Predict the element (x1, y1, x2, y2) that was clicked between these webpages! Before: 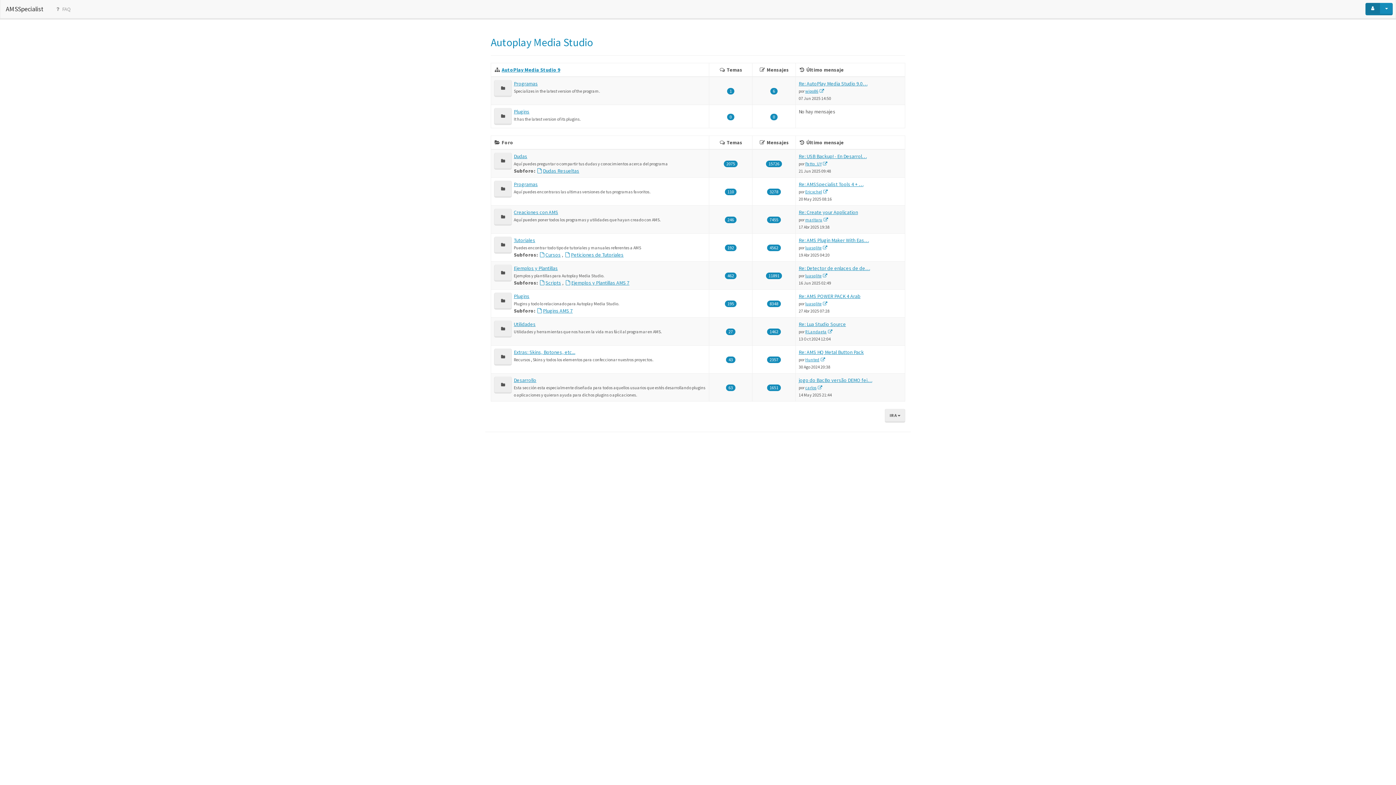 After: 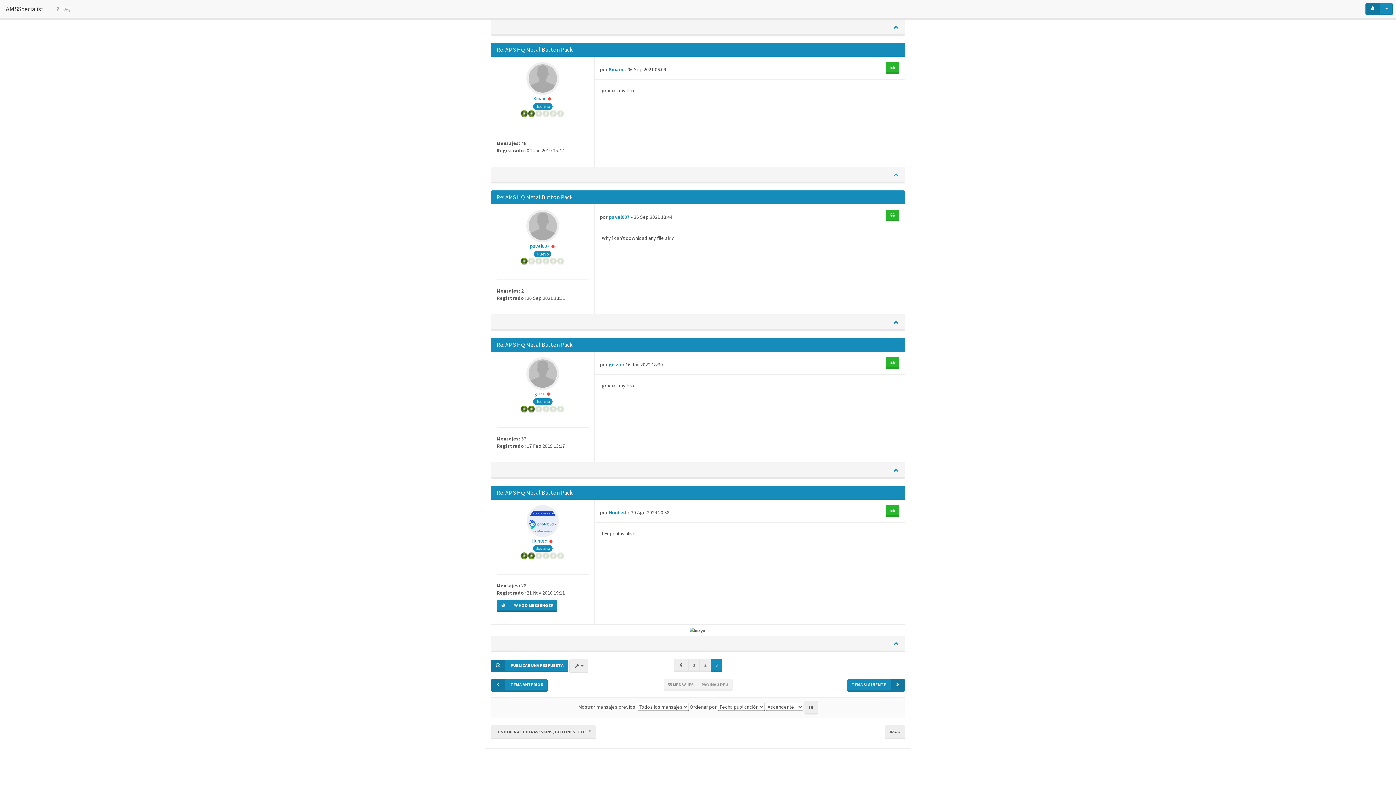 Action: label: Re: AMS HQ Metal Button Pack bbox: (798, 349, 864, 355)